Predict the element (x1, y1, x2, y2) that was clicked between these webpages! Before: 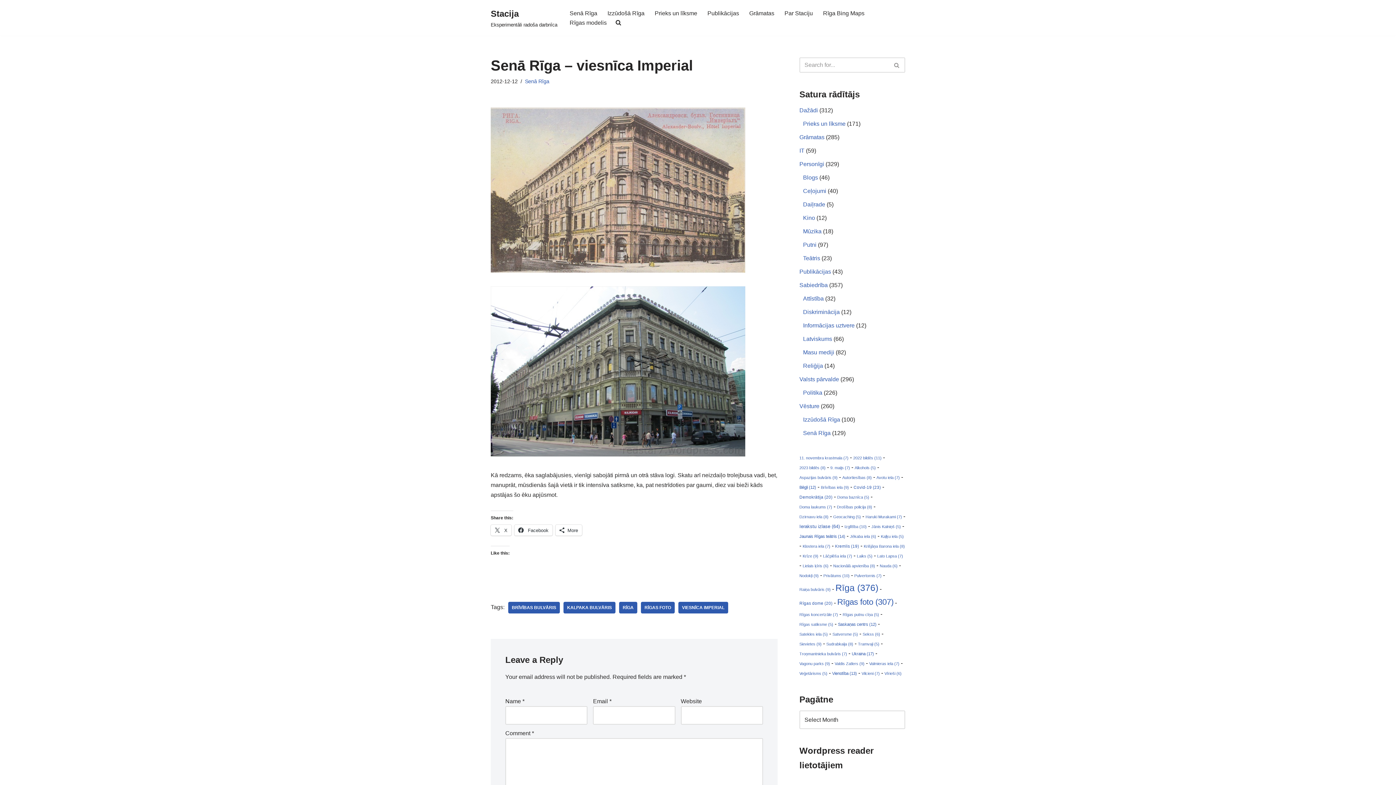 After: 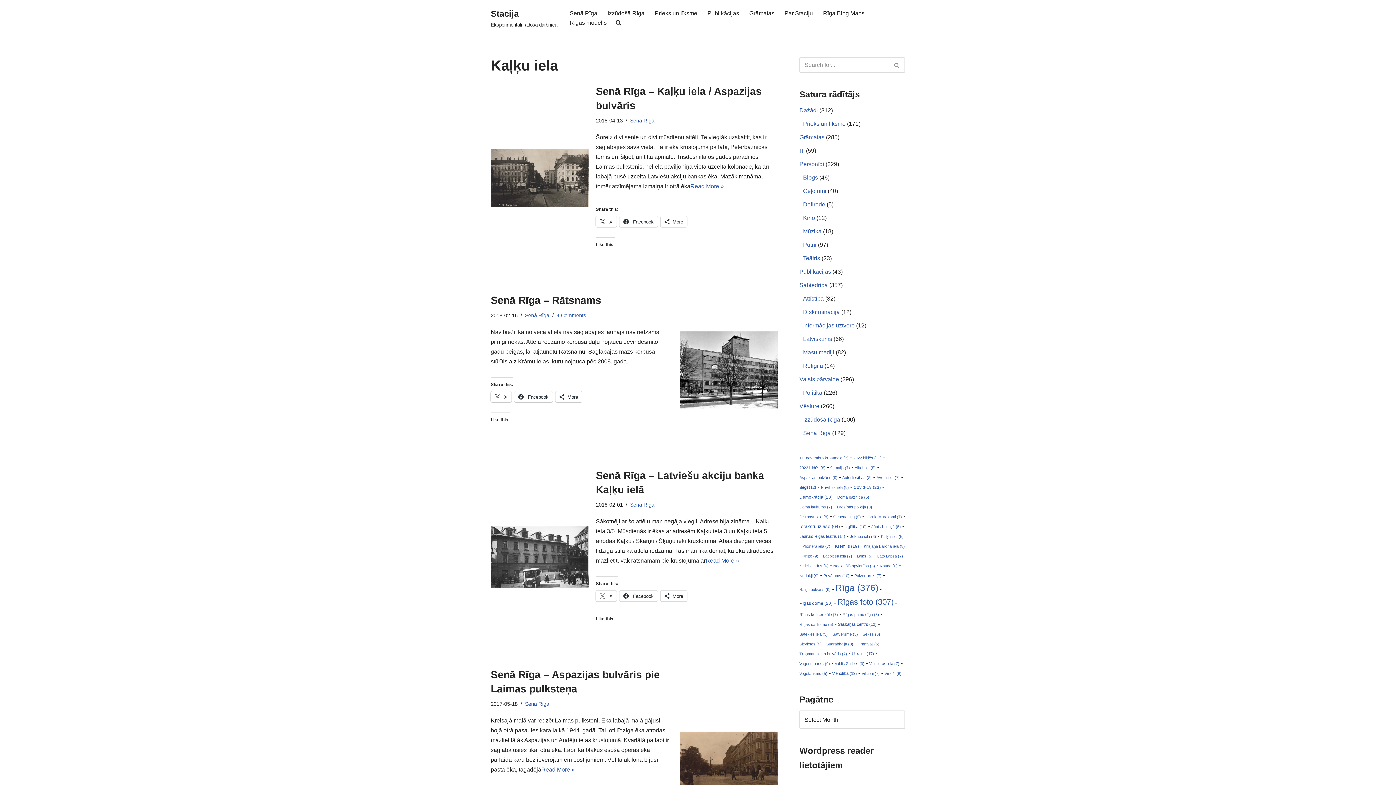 Action: bbox: (881, 534, 904, 538) label: Kaļķu iela (5)